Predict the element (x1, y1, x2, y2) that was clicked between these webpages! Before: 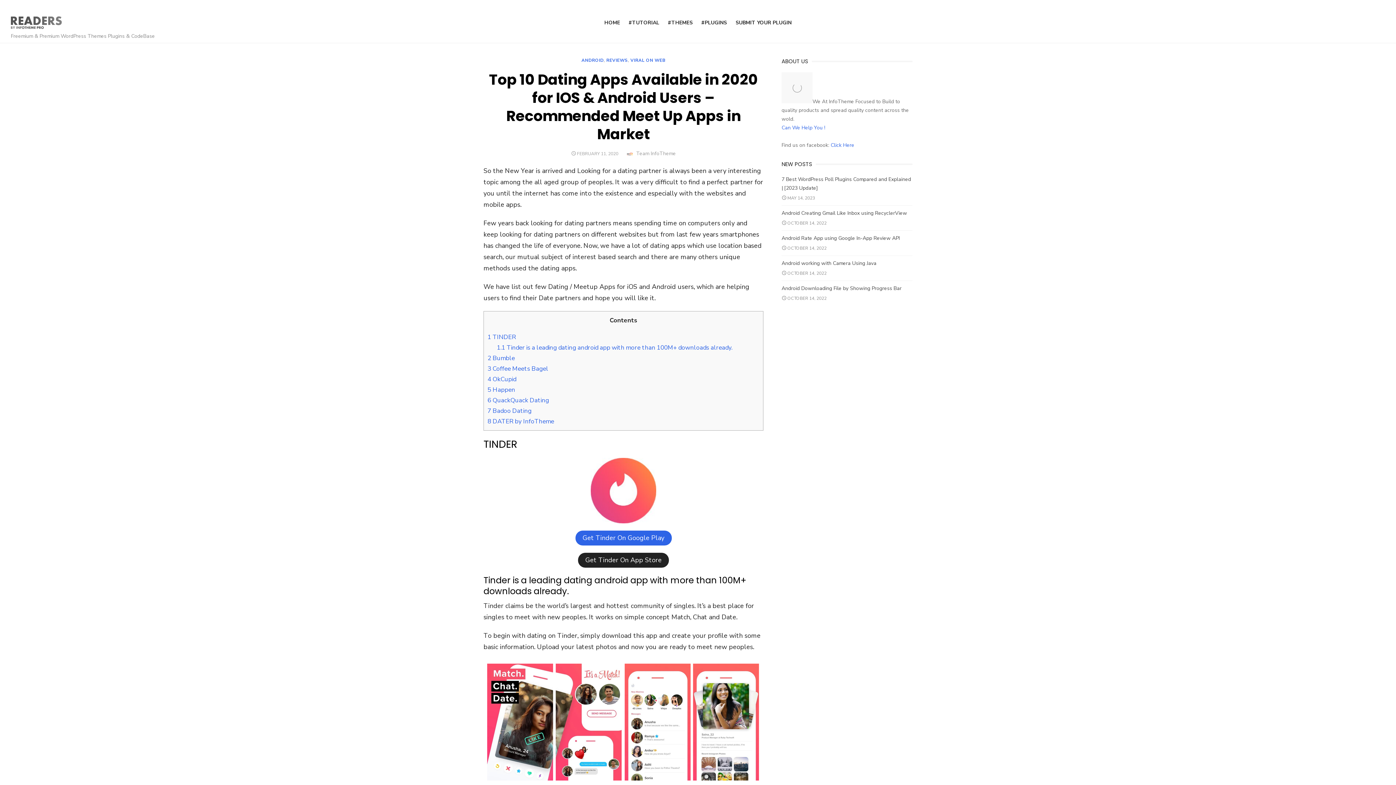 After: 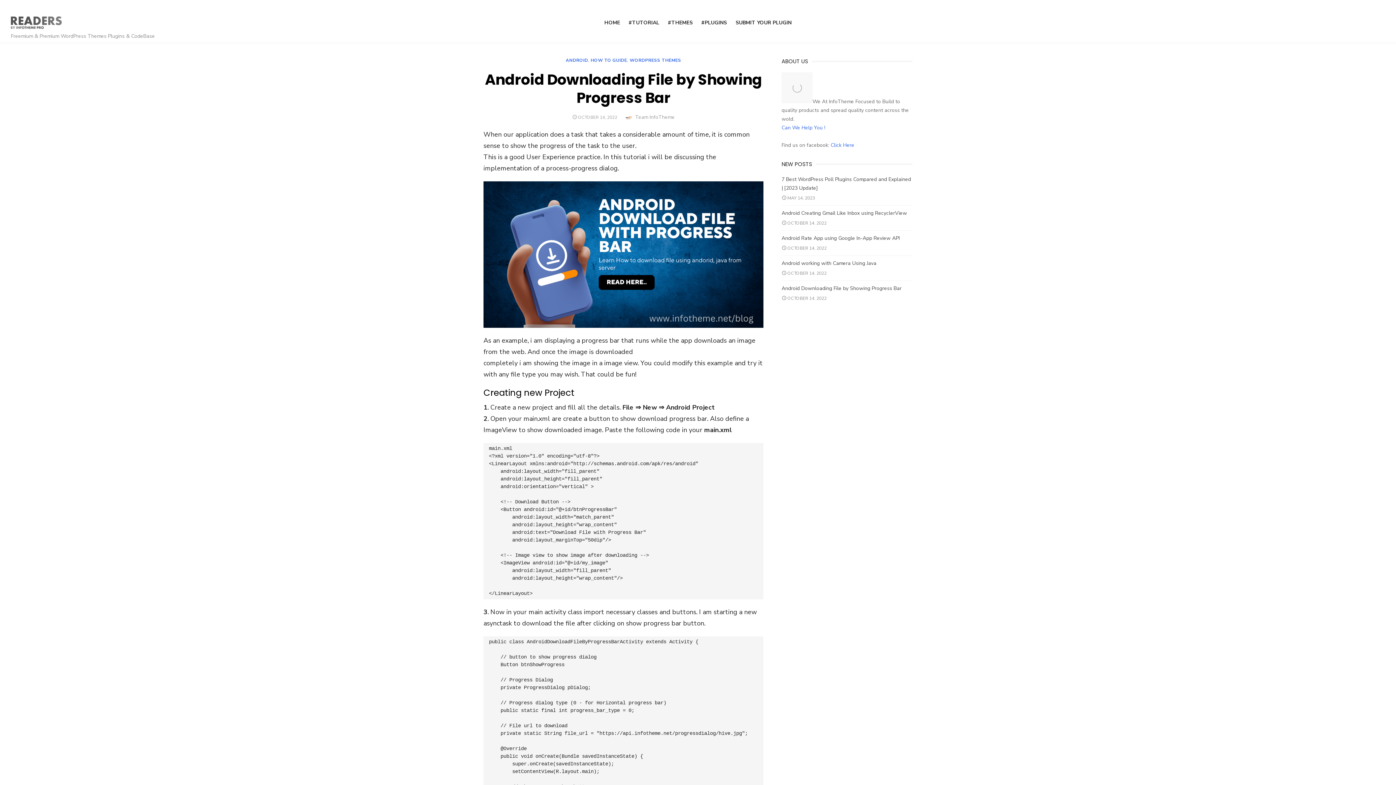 Action: label: Android Downloading File by Showing Progress Bar bbox: (781, 285, 901, 292)